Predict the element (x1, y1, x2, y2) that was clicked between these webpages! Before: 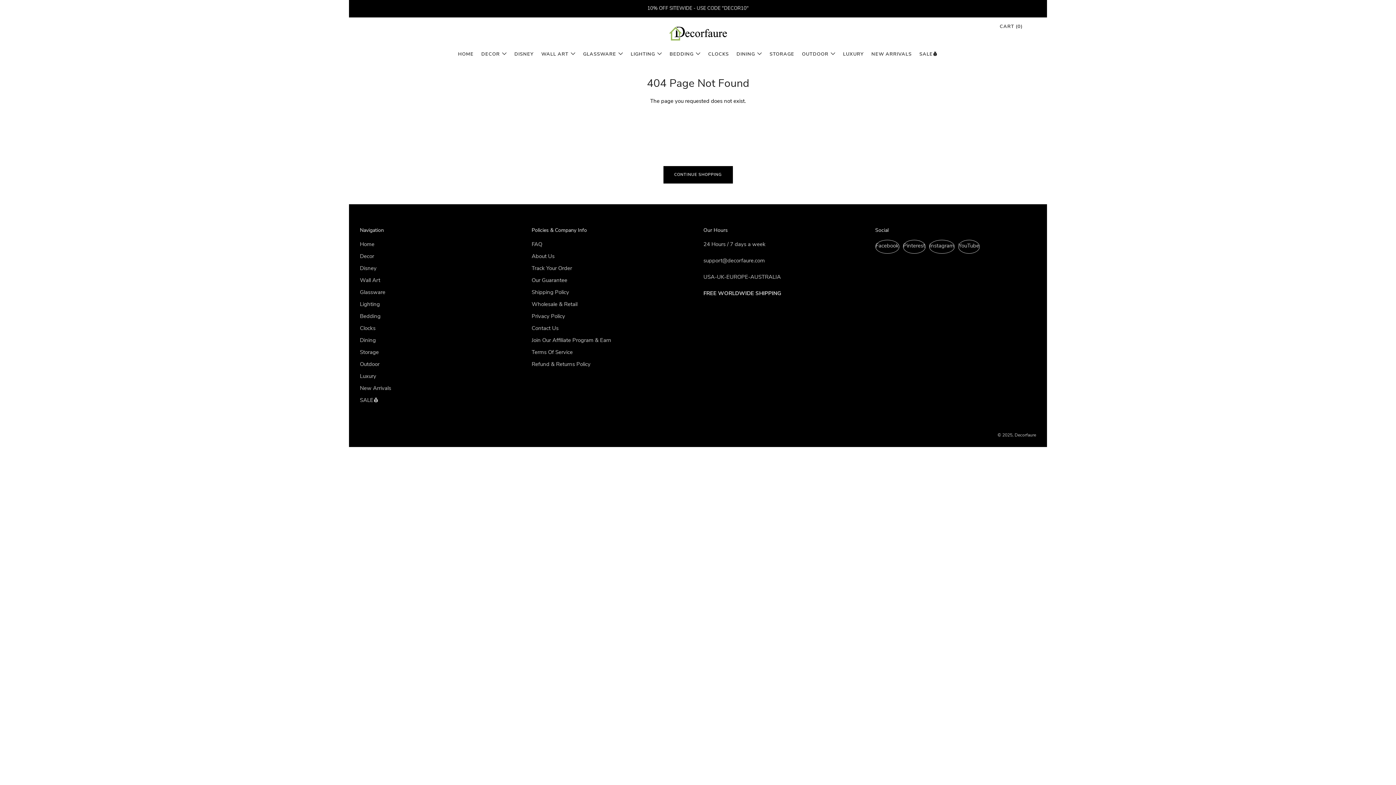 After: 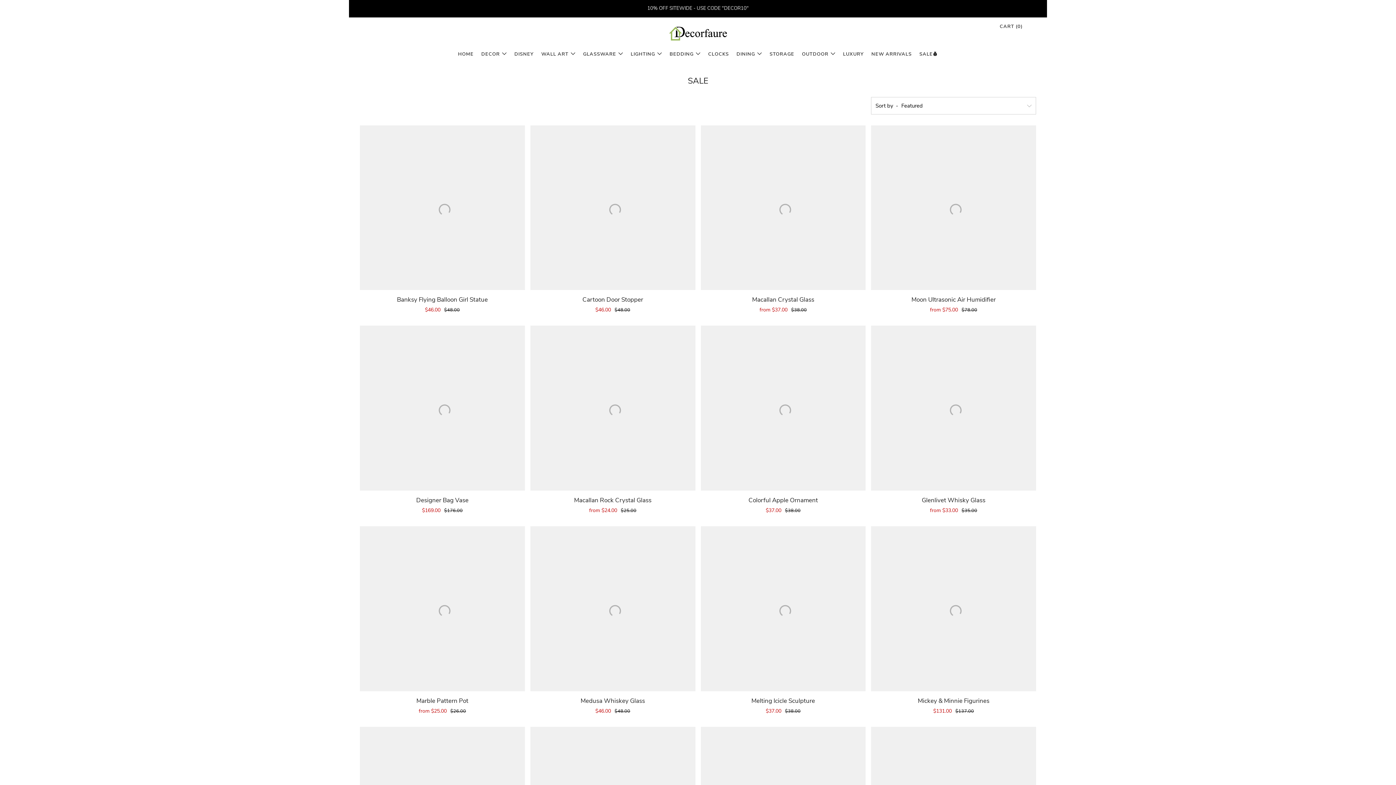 Action: label: SALE💰 bbox: (919, 48, 938, 59)